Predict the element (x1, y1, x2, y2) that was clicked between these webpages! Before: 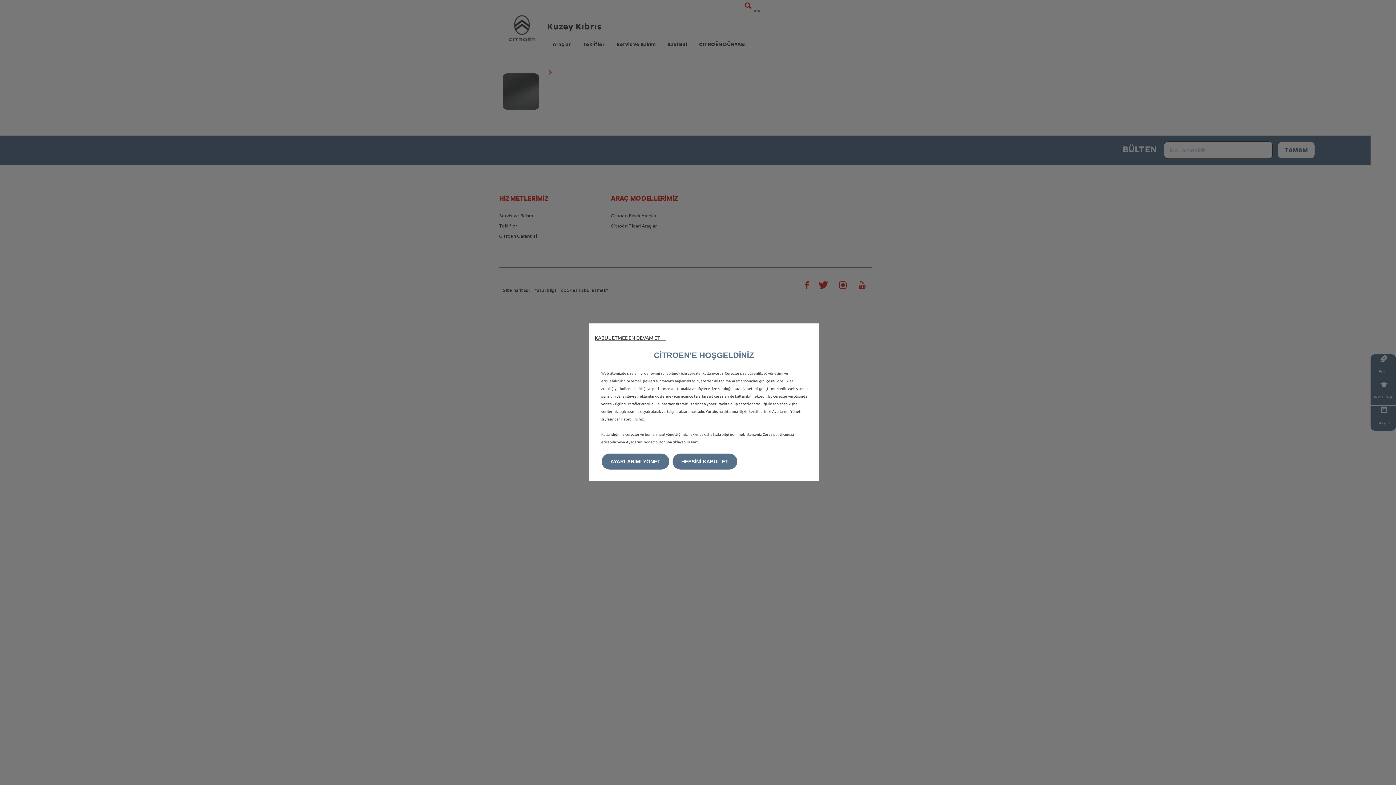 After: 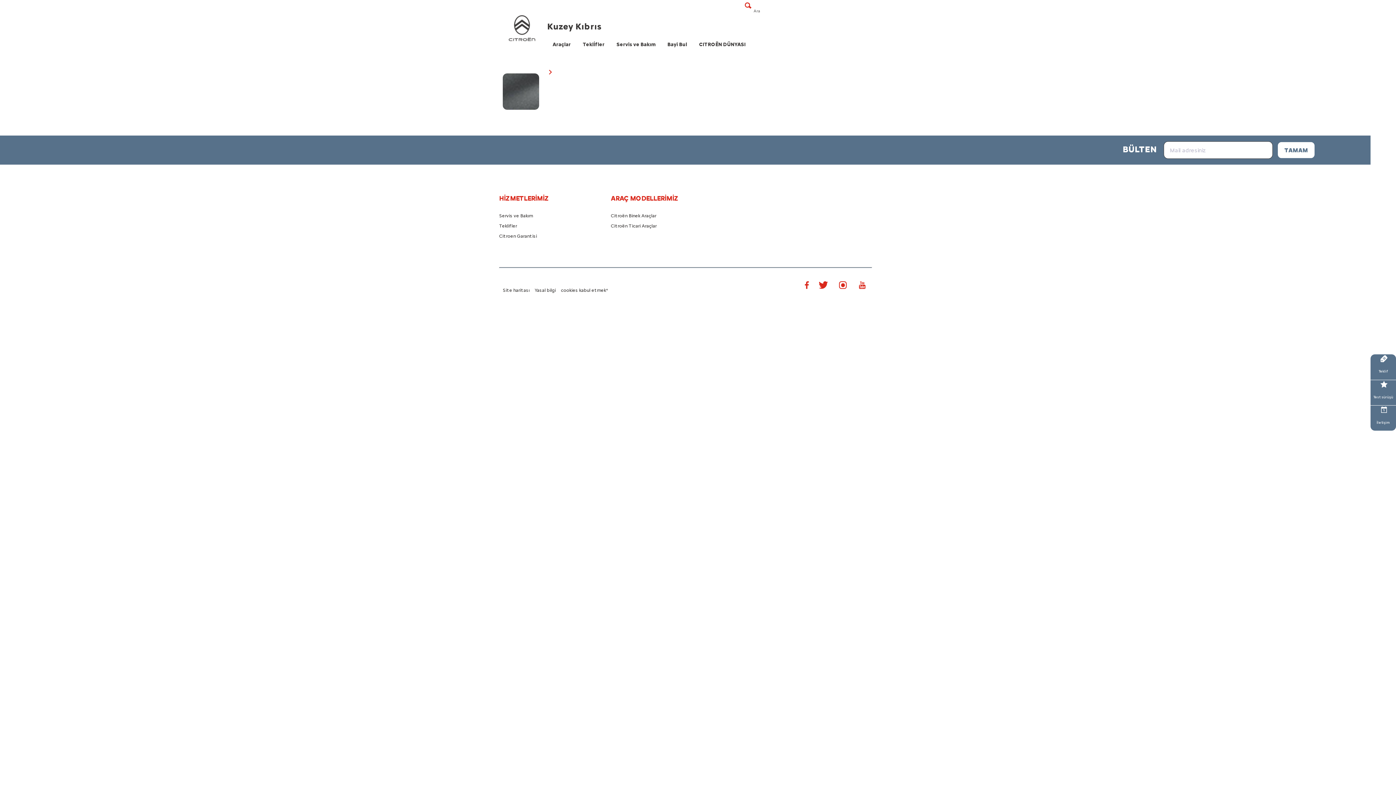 Action: bbox: (594, 335, 666, 341) label: KABUL ETMEDEN DEVAM ET →